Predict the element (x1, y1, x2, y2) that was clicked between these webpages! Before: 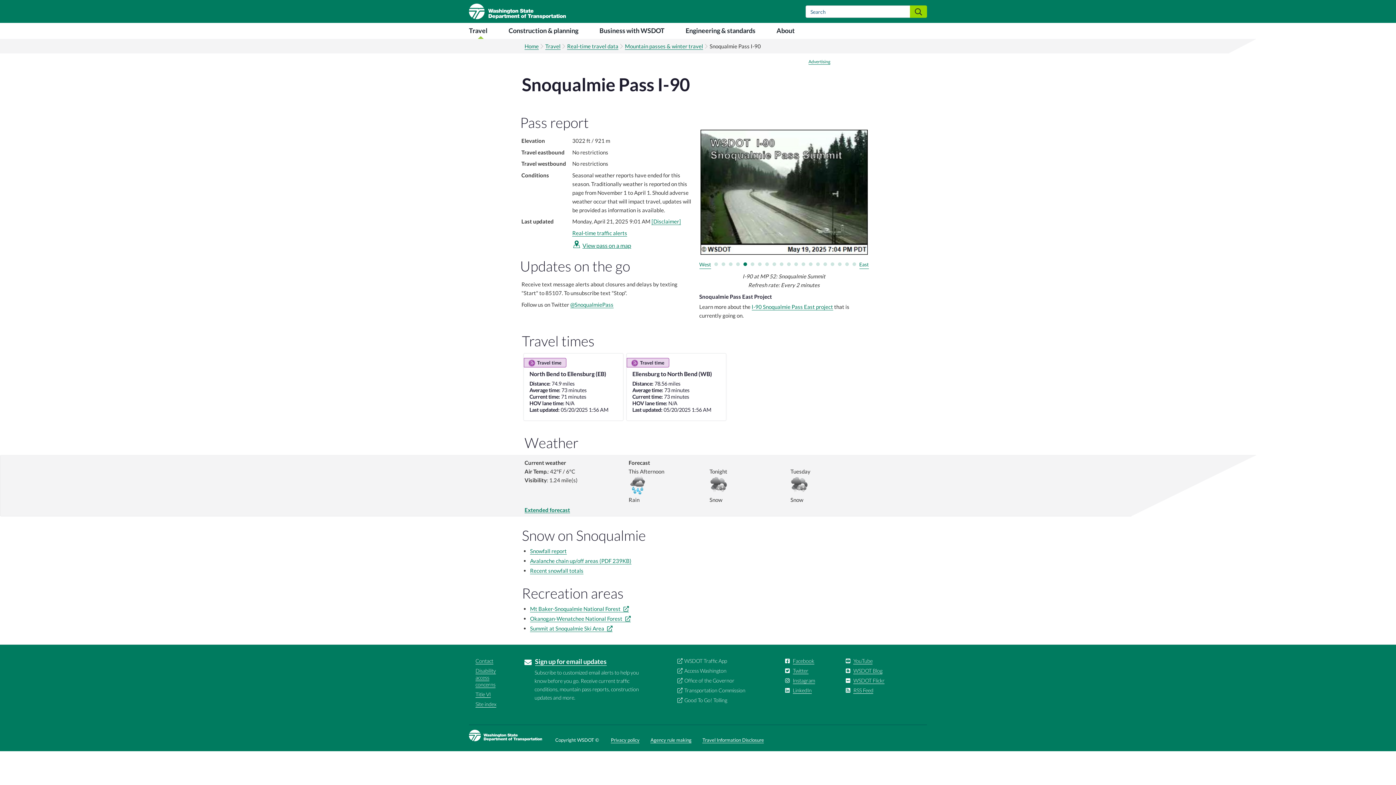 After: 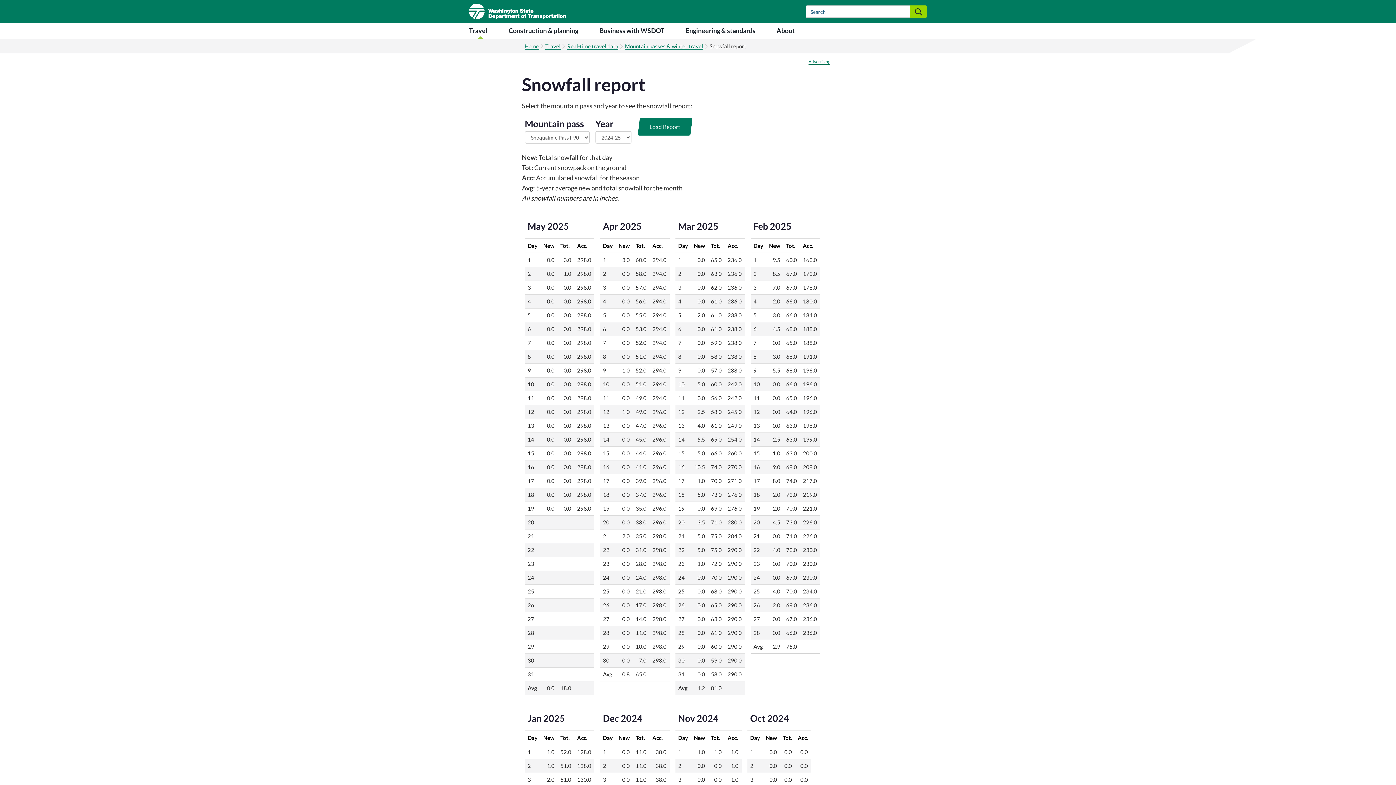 Action: bbox: (530, 548, 566, 555) label: Snowfall report